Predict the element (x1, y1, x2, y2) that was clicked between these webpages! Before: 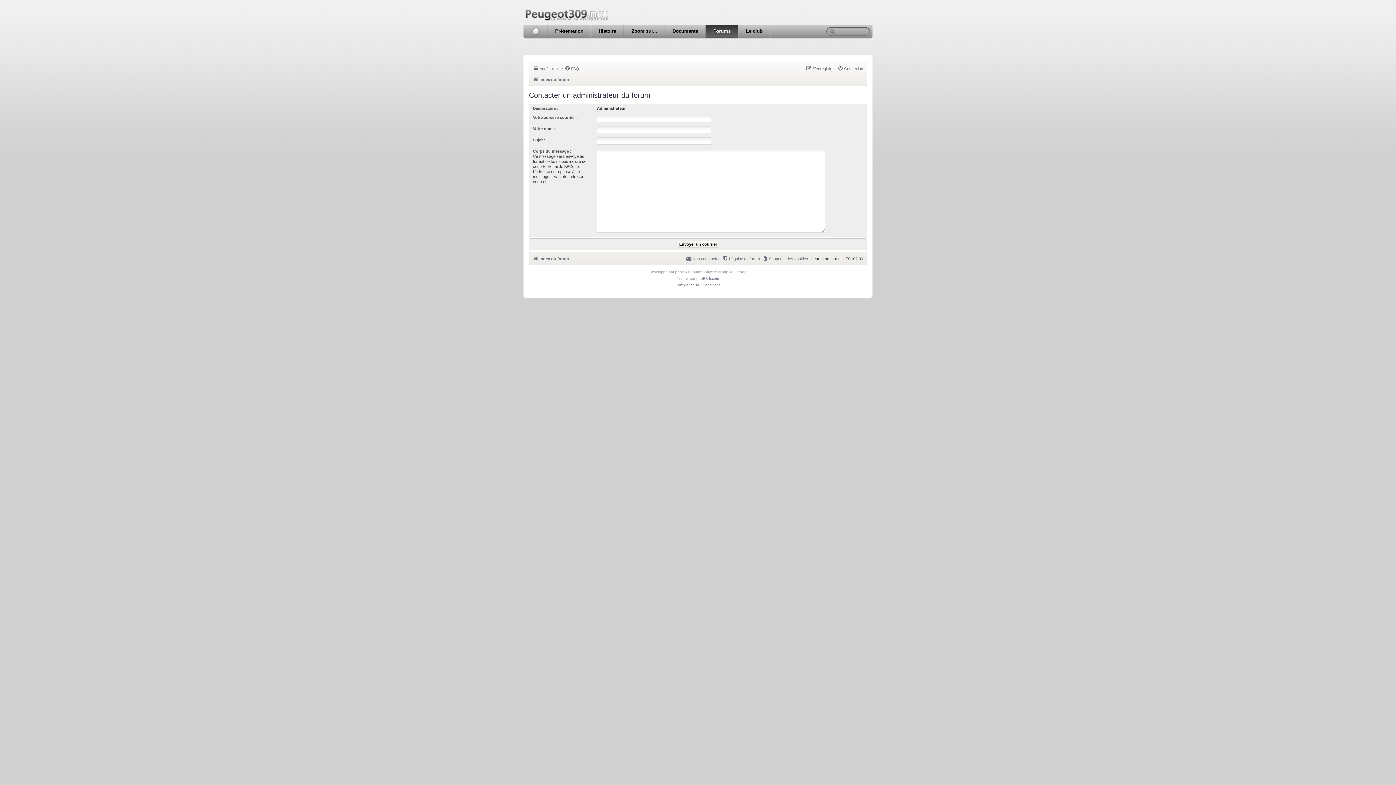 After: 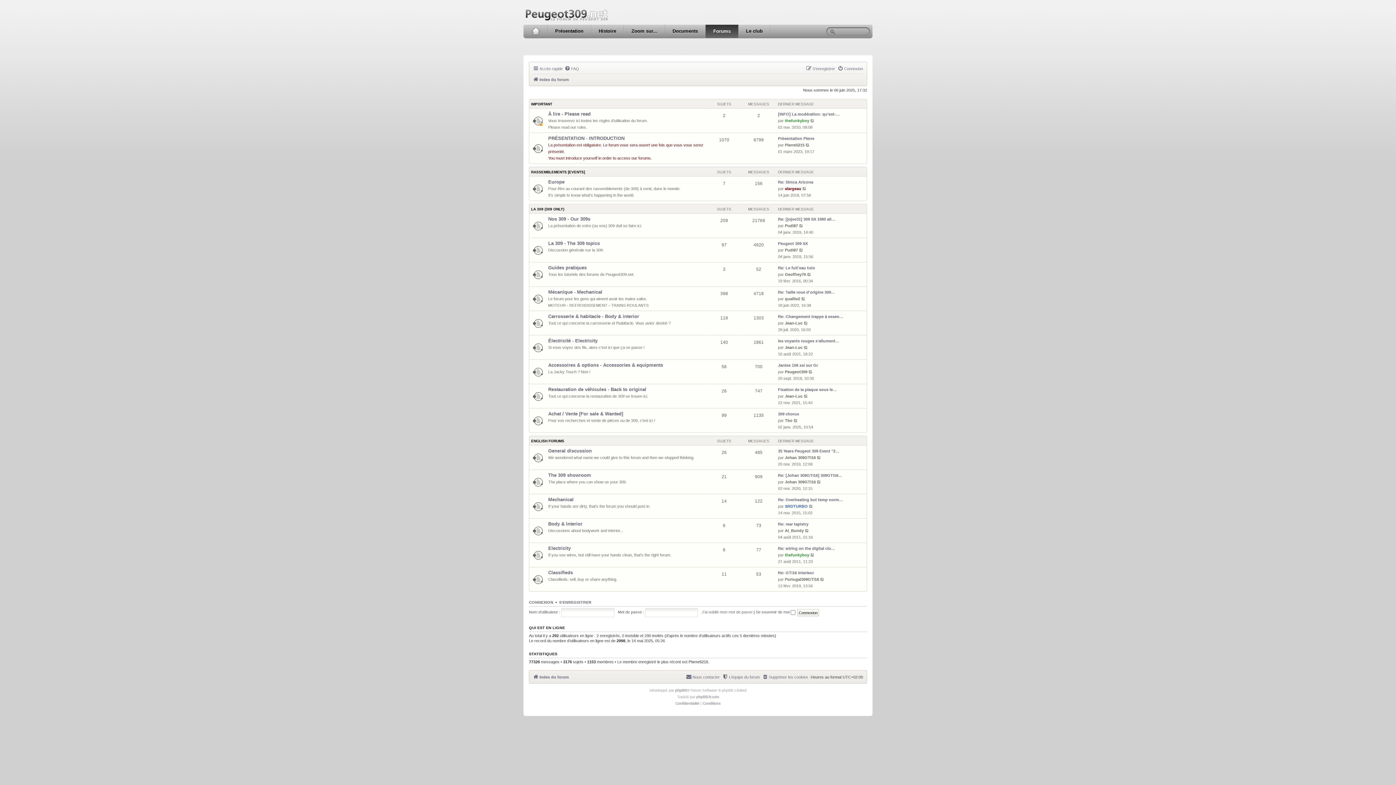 Action: label: Index du forum bbox: (533, 254, 569, 263)